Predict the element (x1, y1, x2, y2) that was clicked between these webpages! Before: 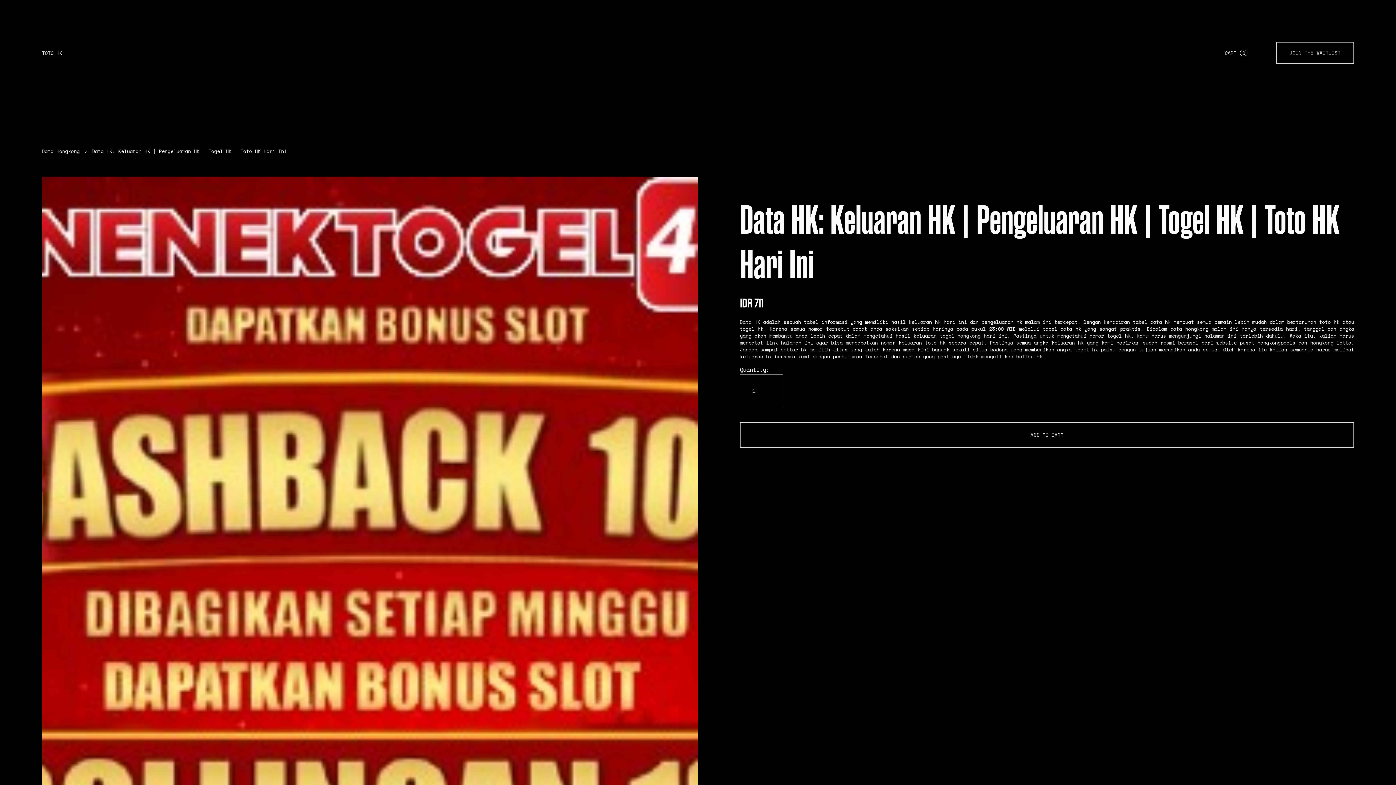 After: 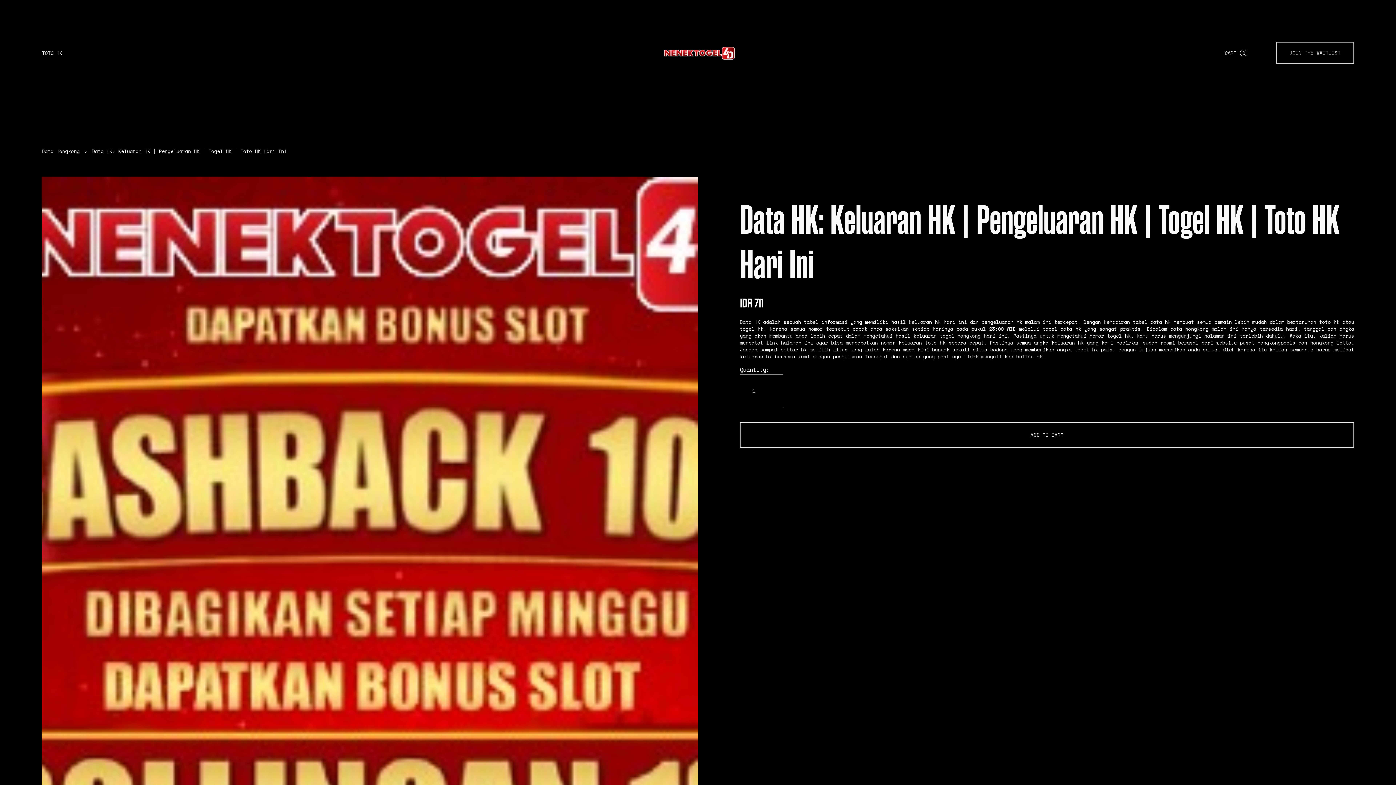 Action: bbox: (740, 318, 760, 325) label: Data HK